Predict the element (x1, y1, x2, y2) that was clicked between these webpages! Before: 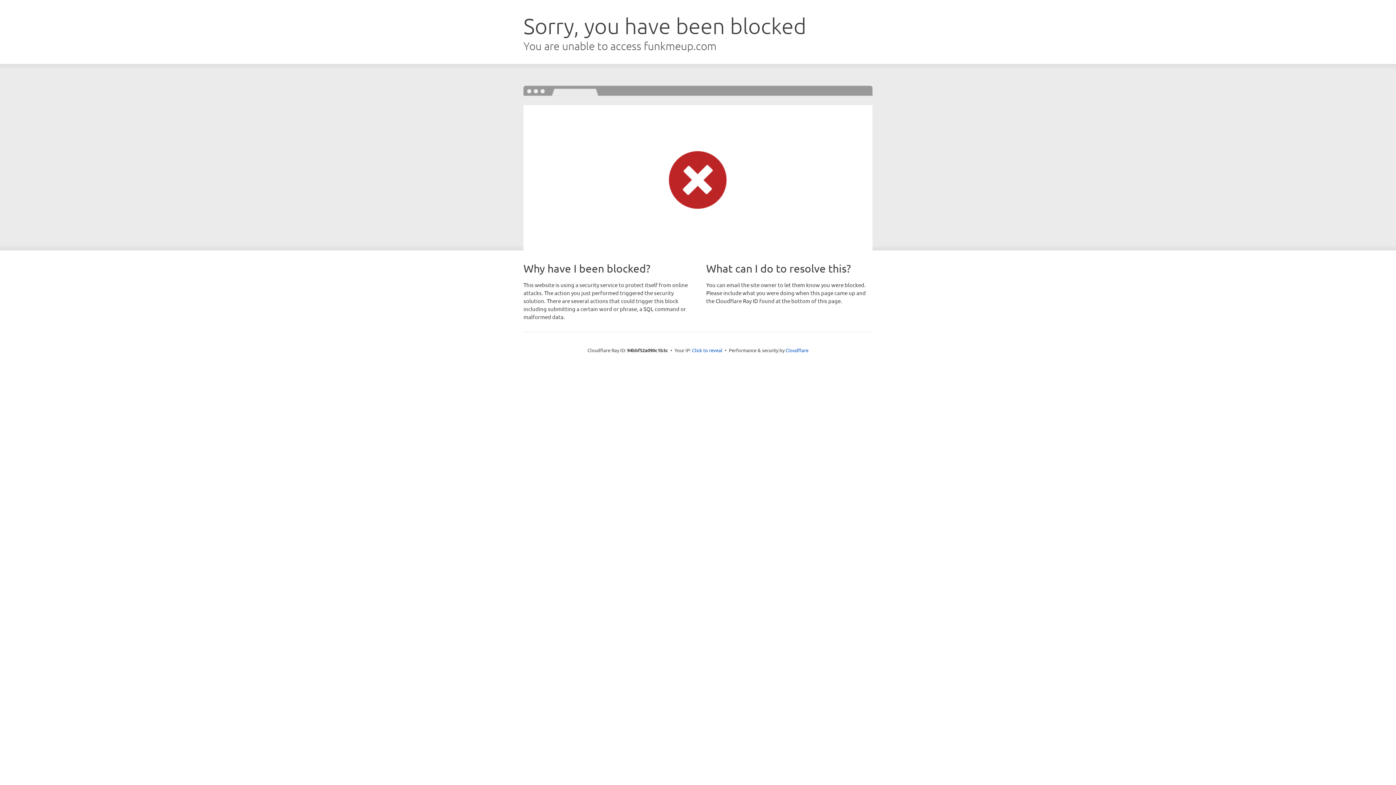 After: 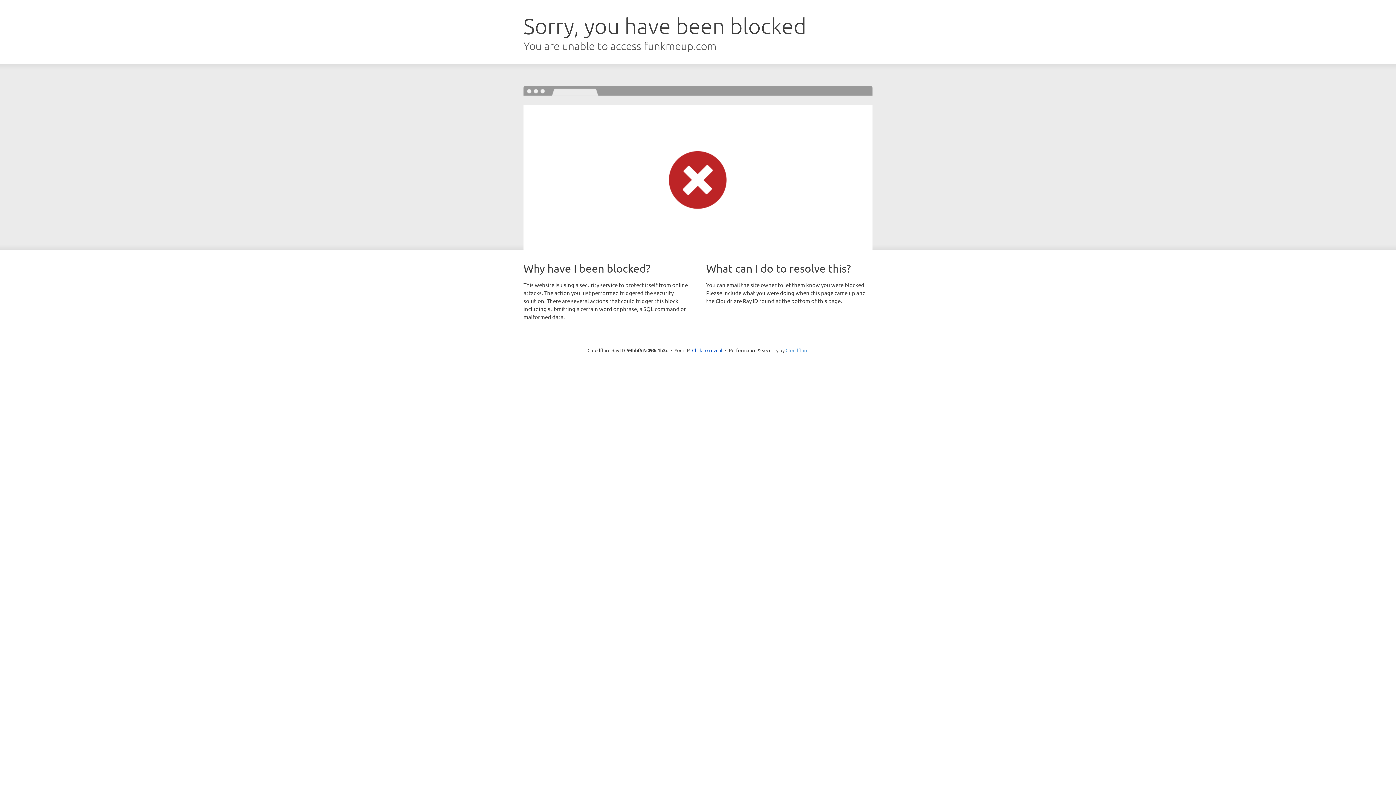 Action: label: Cloudflare bbox: (785, 347, 808, 353)